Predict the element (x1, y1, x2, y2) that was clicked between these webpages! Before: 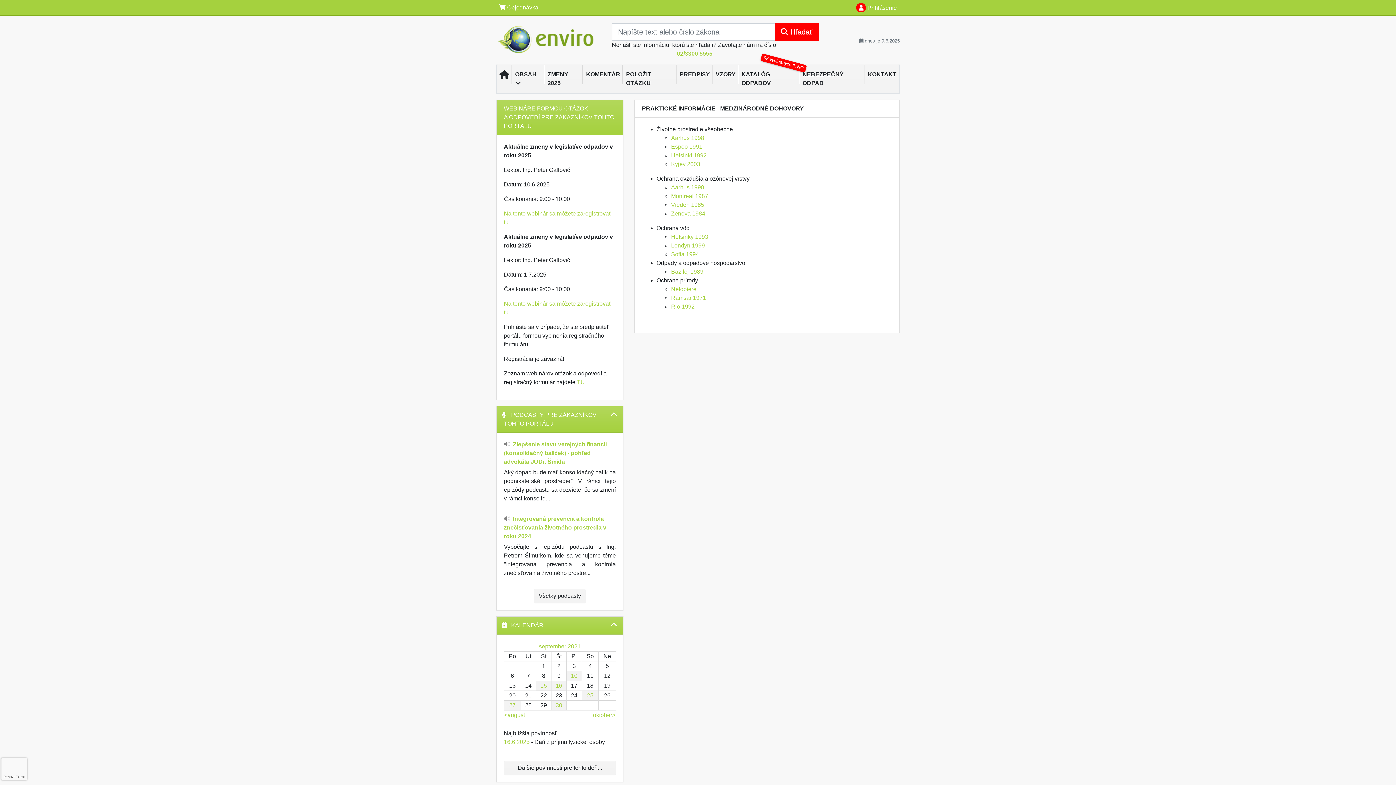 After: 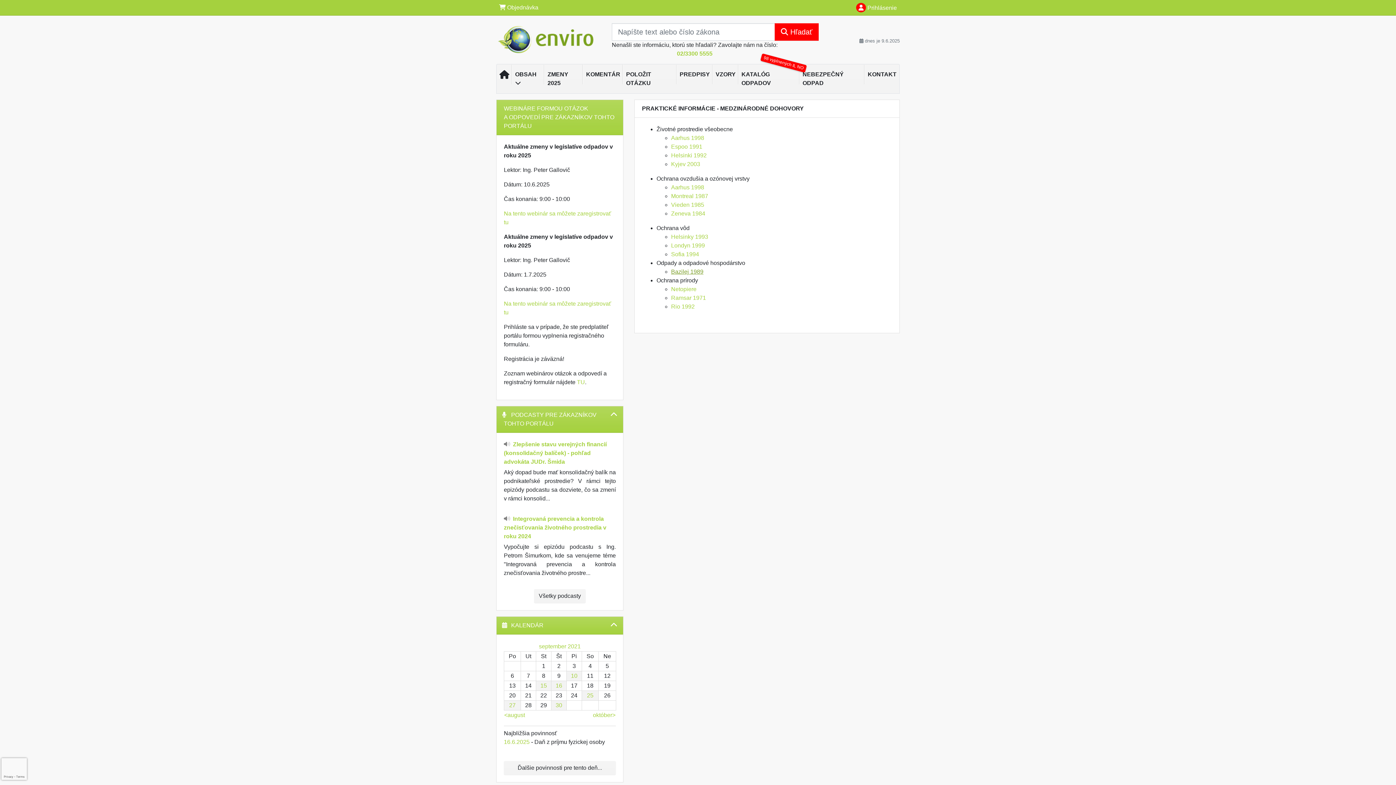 Action: label: Bazilej 1989 bbox: (671, 268, 703, 274)